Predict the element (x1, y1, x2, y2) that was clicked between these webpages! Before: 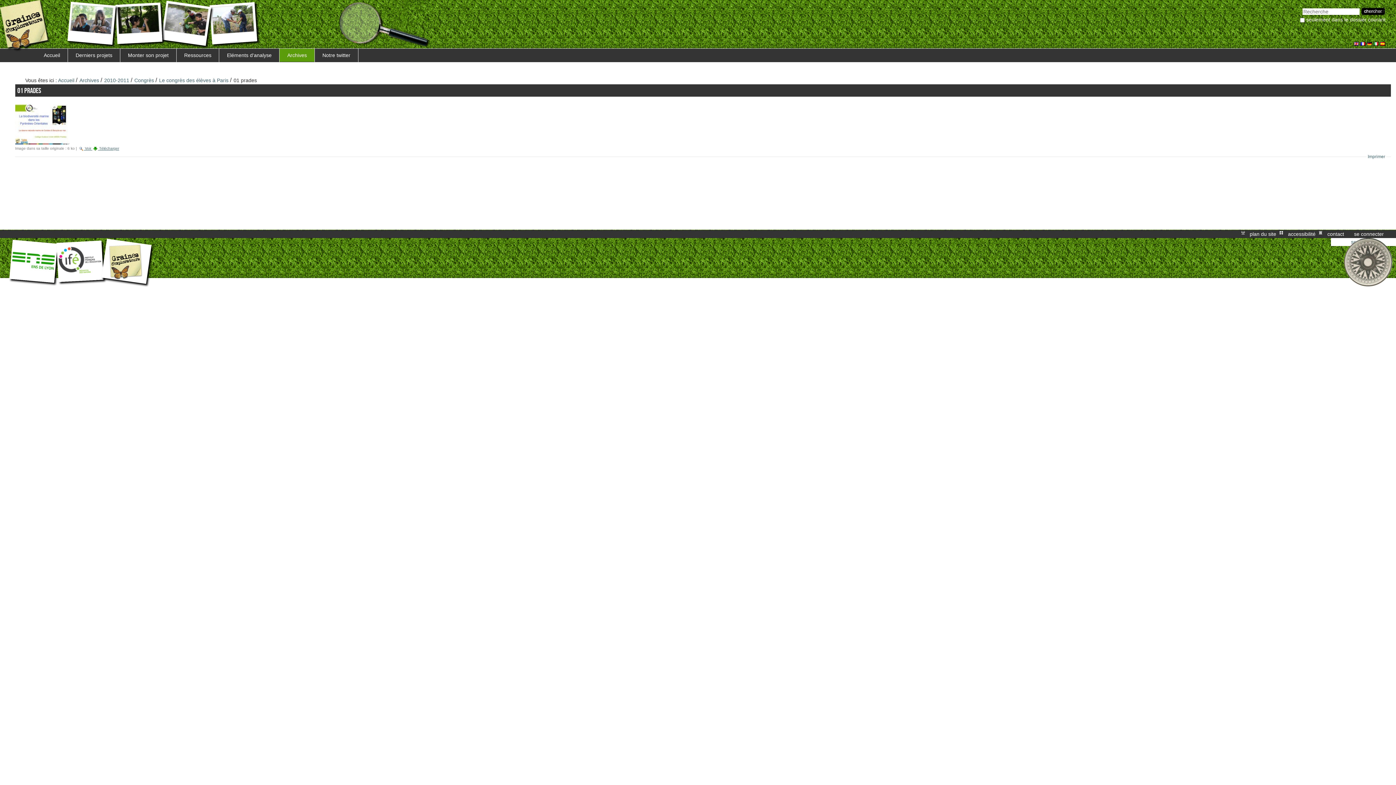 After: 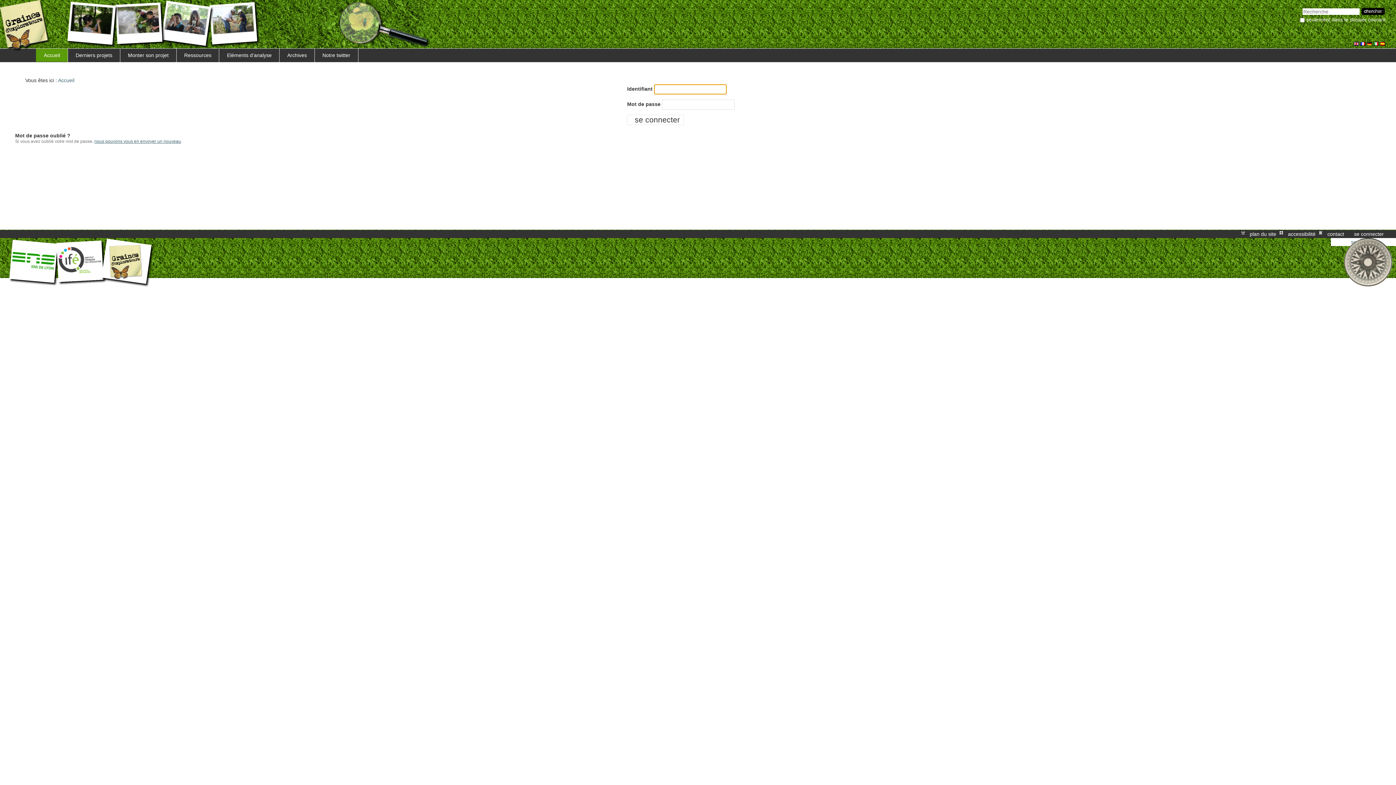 Action: label: se connecter bbox: (1353, 230, 1385, 238)